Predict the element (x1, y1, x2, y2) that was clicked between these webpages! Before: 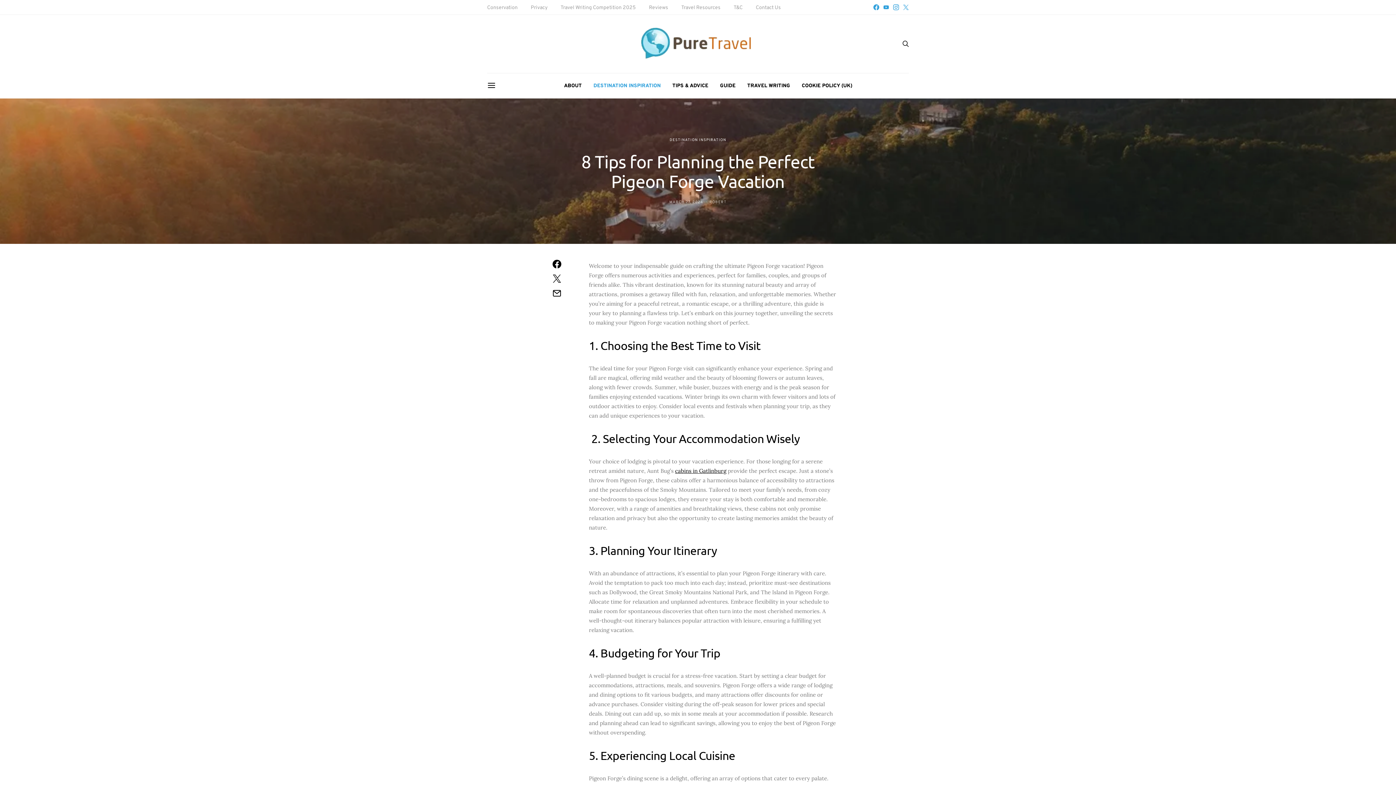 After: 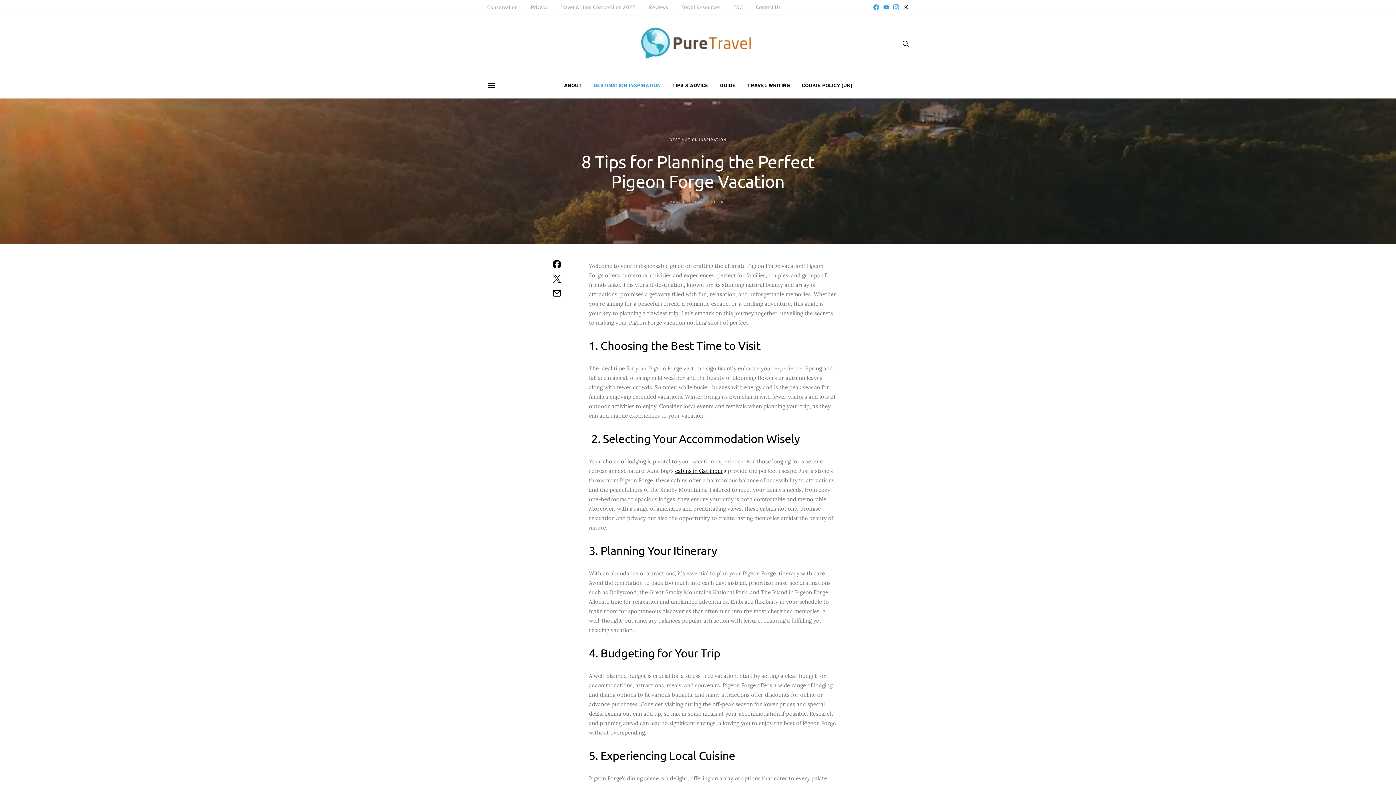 Action: bbox: (903, 4, 909, 10) label: Twitter